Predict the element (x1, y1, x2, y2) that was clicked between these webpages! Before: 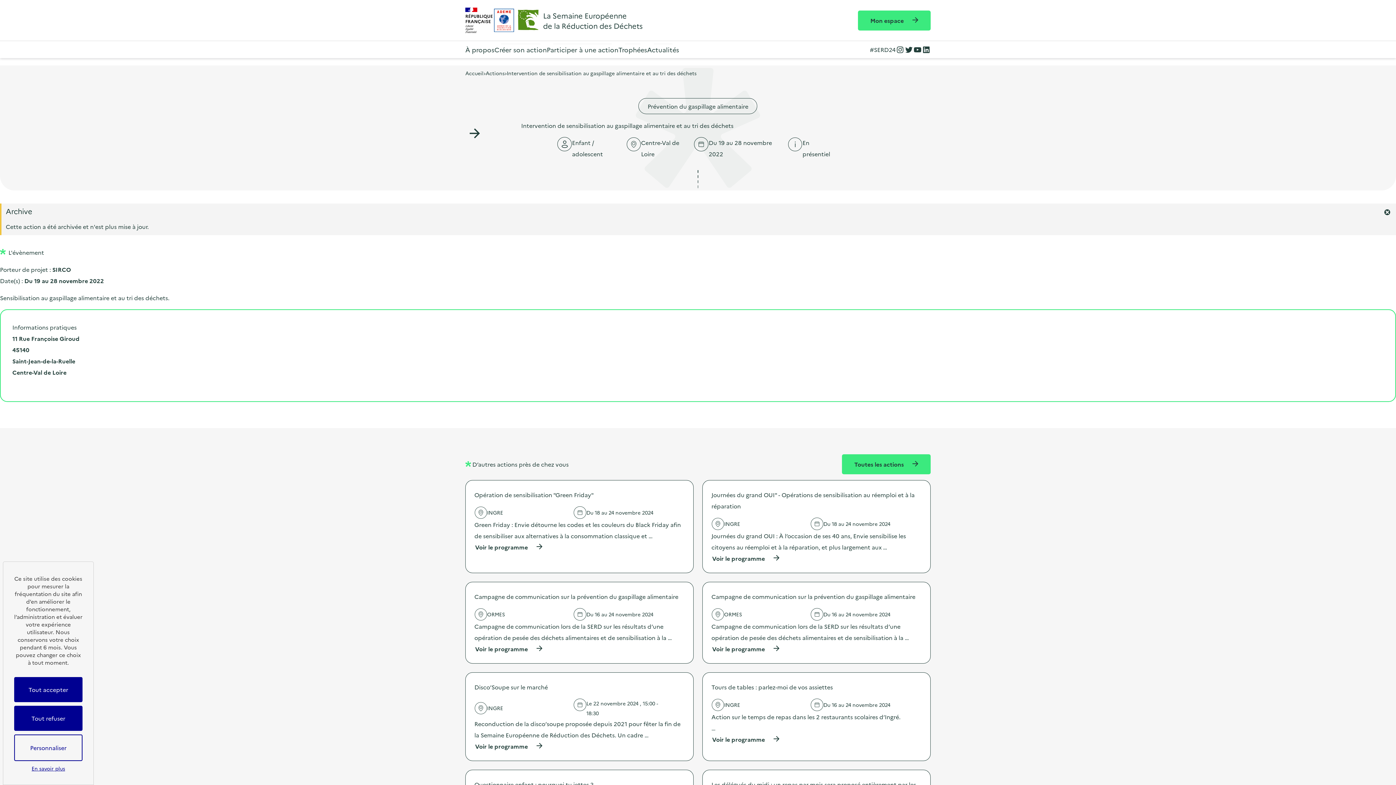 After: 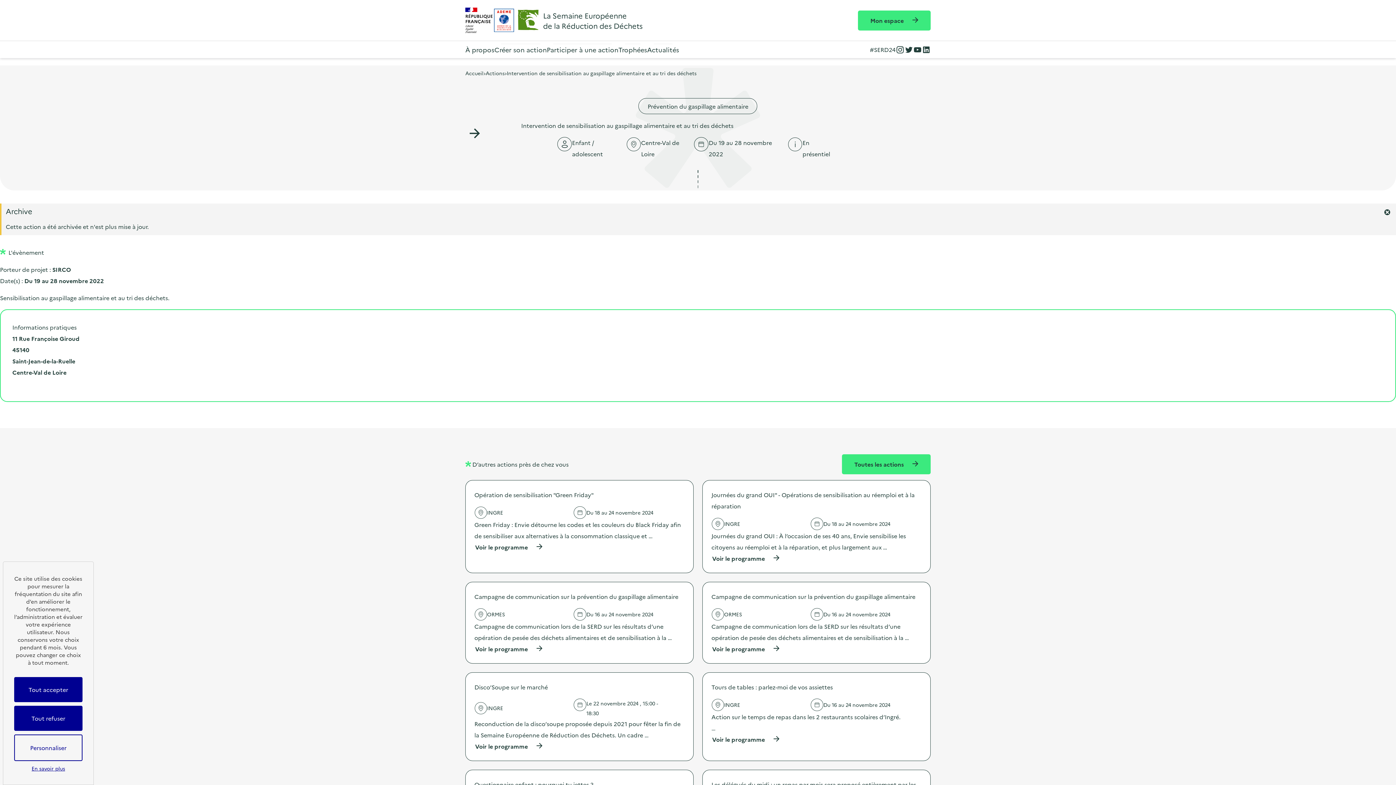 Action: bbox: (896, 45, 904, 54) label: Instagram